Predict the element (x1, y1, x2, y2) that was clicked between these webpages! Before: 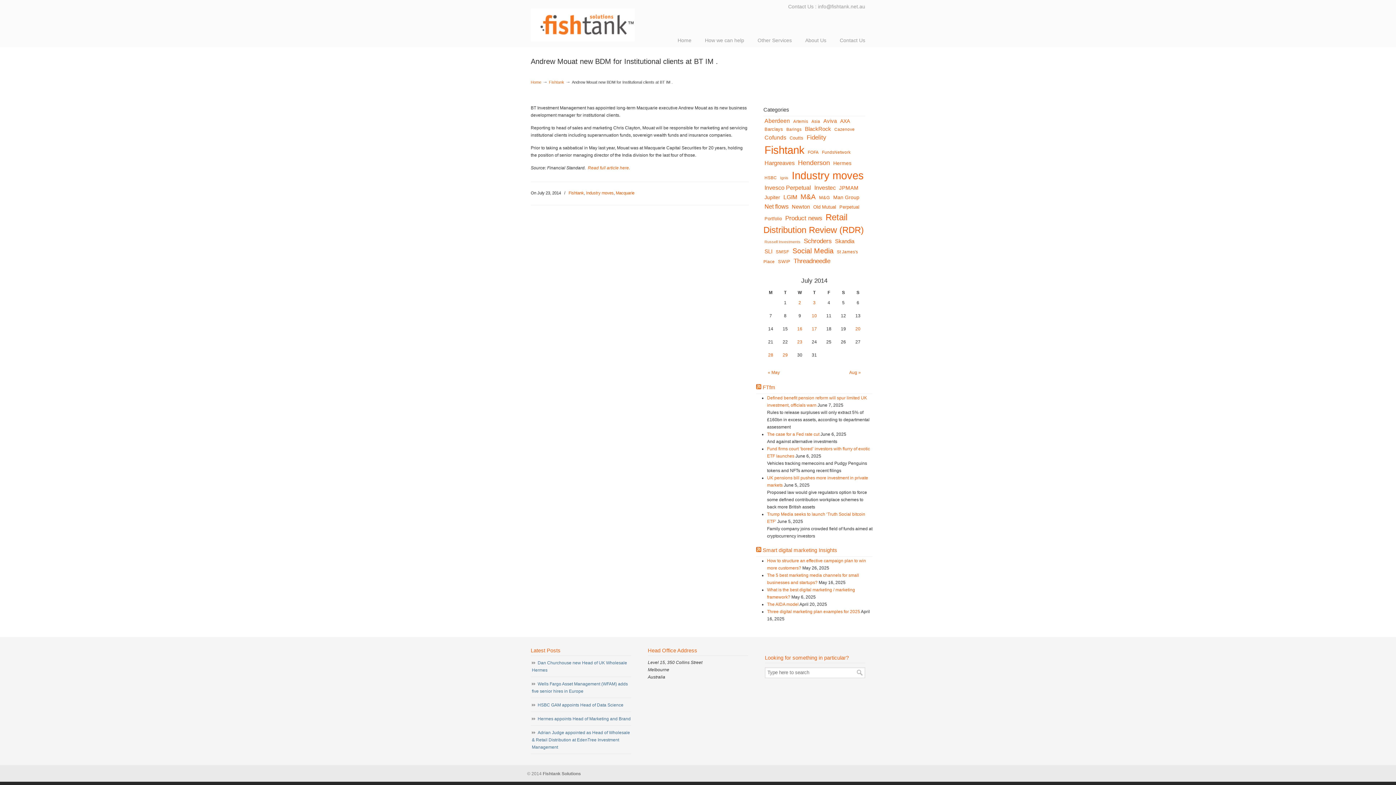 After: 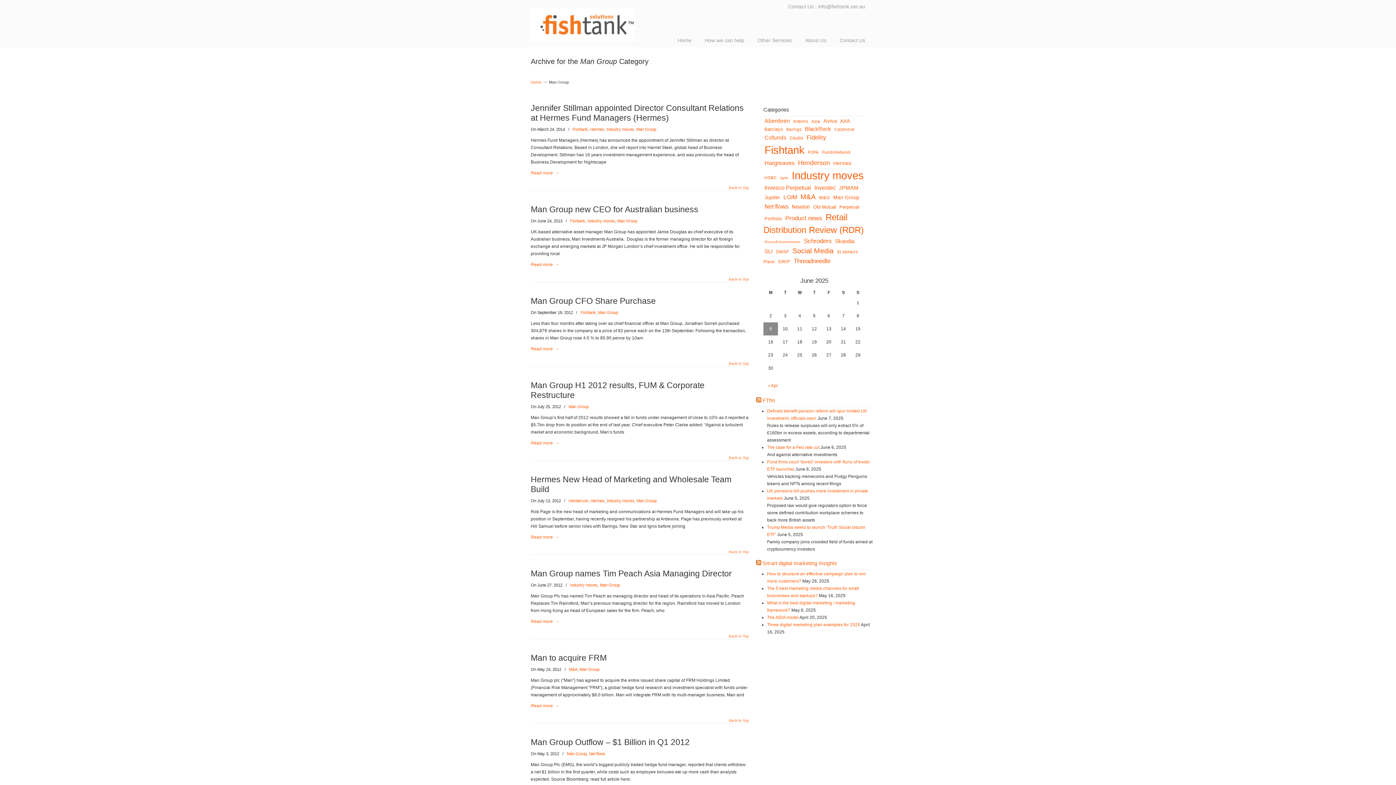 Action: label: Man Group (8 items) bbox: (832, 193, 860, 201)